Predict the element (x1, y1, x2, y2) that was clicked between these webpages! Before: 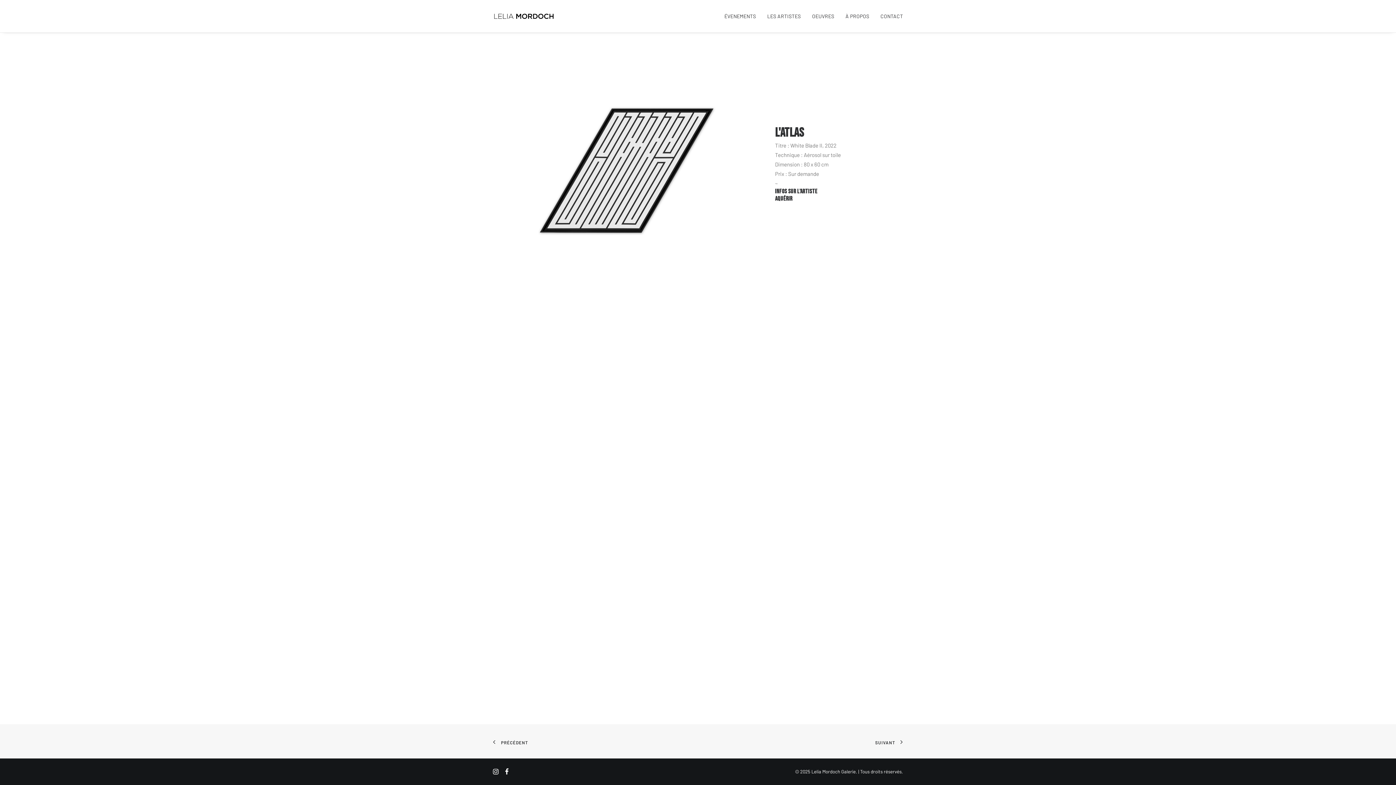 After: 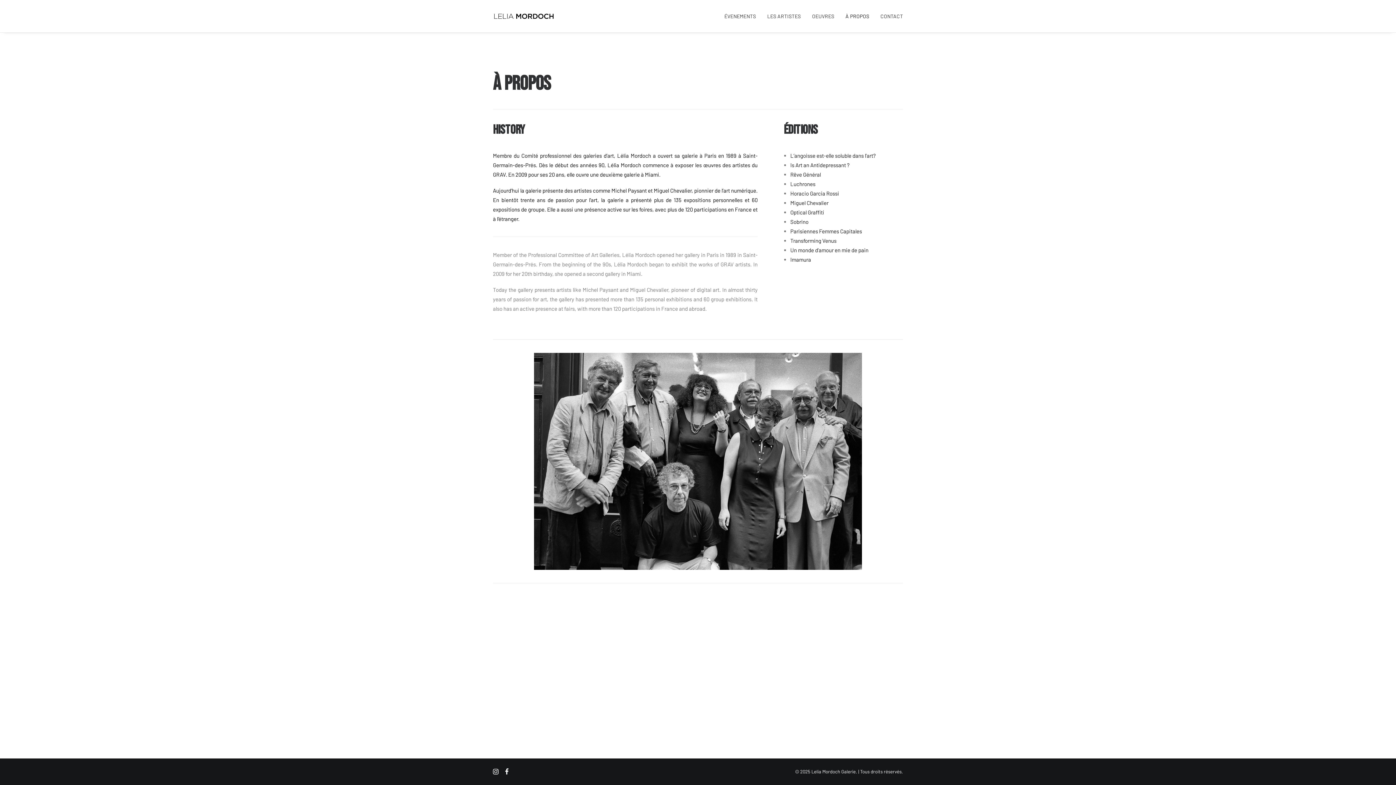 Action: bbox: (840, 0, 874, 32) label: À PROPOS